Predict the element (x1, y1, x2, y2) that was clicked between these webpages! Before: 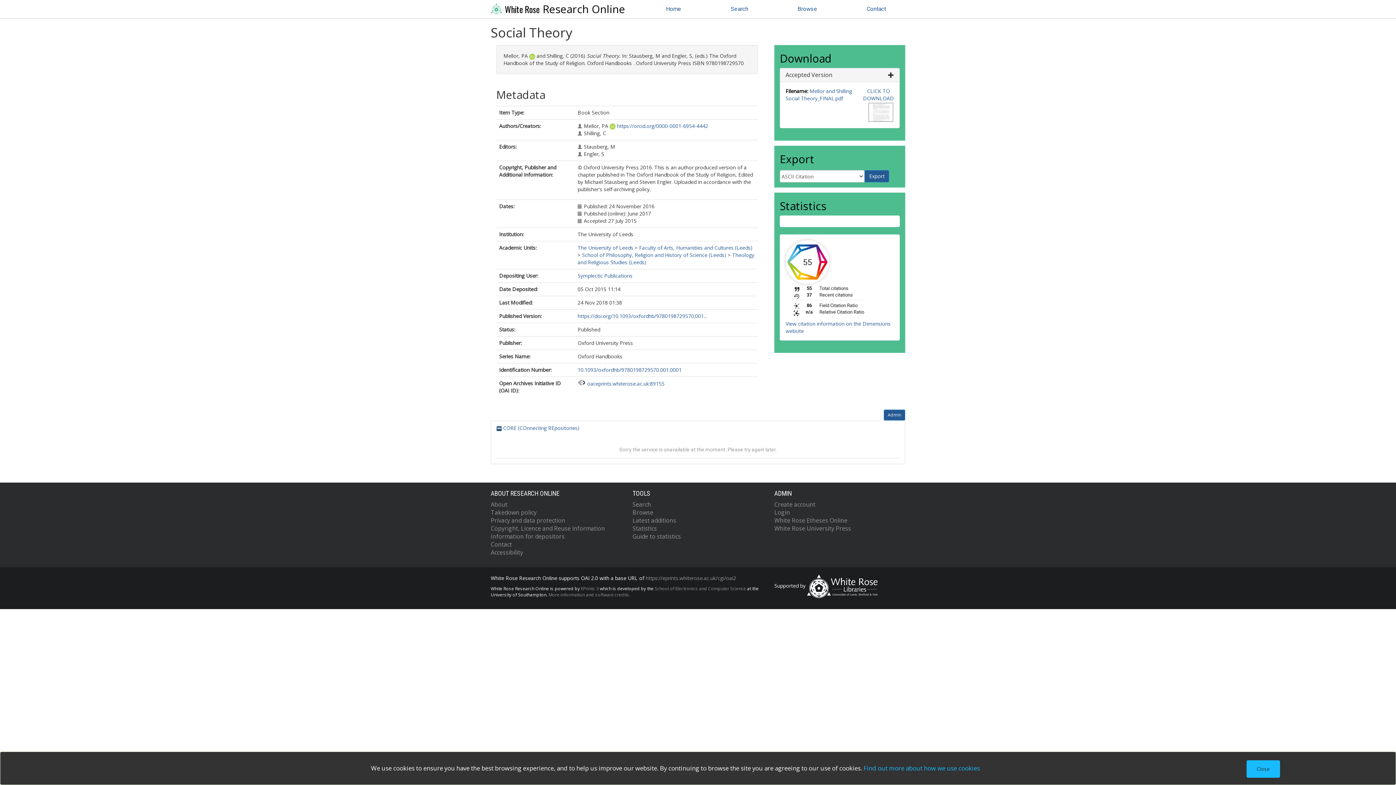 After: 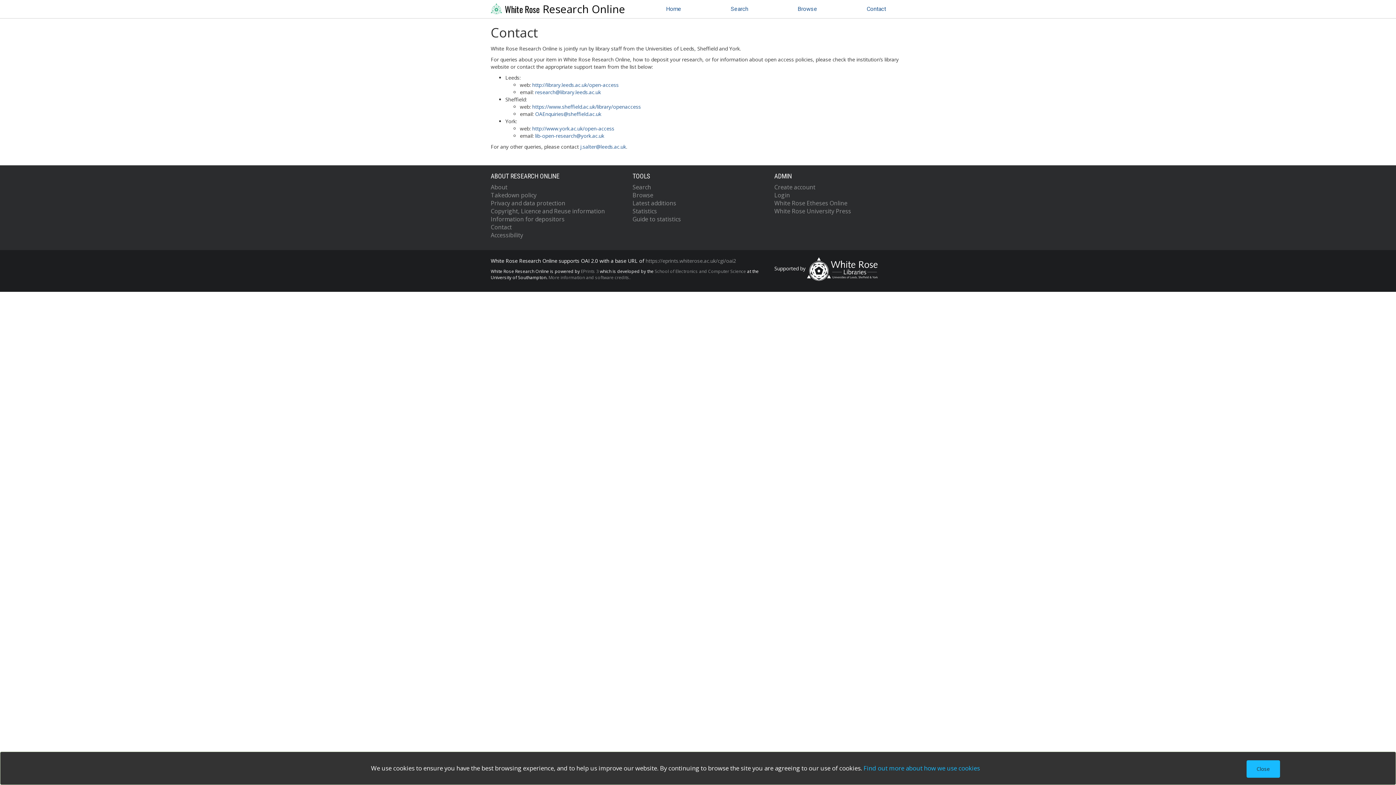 Action: label: Contact bbox: (842, 0, 910, 18)